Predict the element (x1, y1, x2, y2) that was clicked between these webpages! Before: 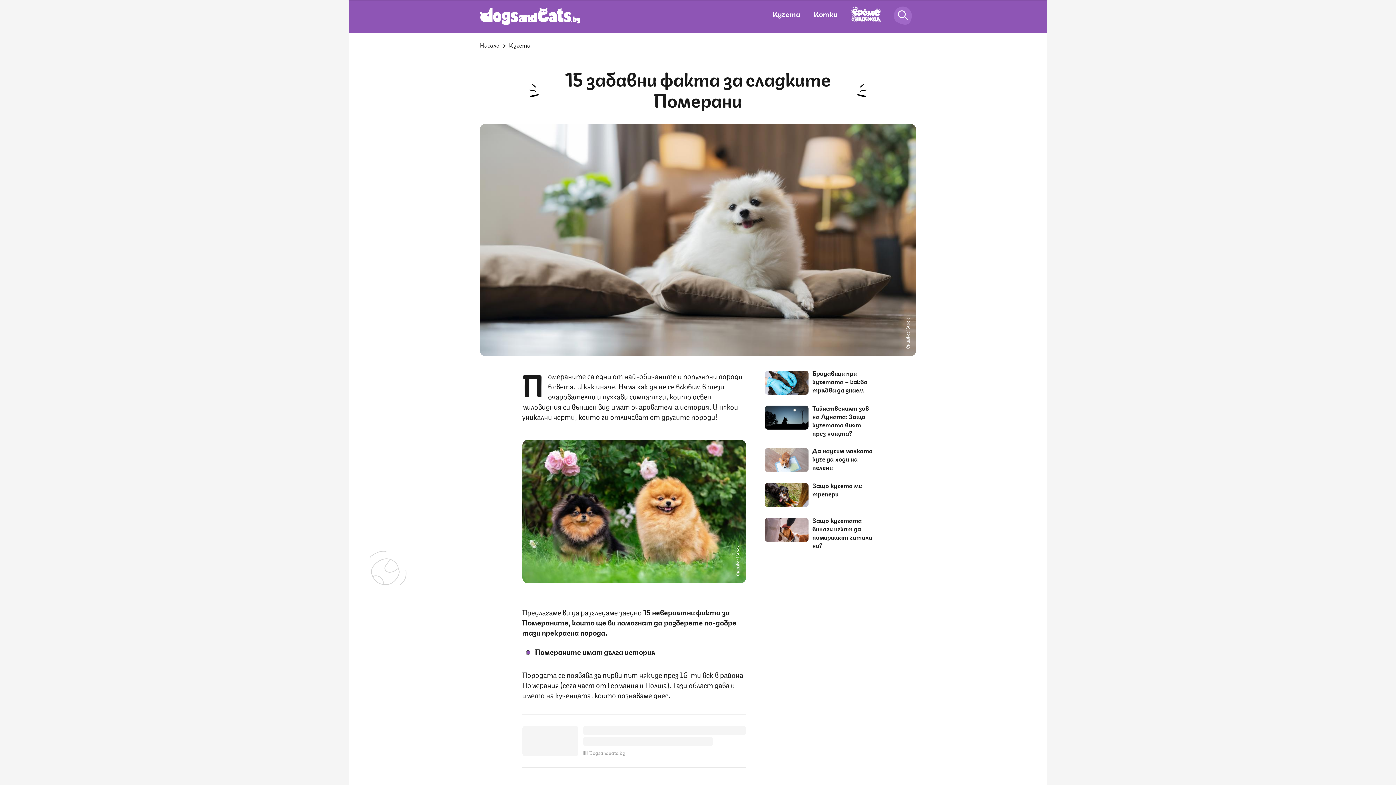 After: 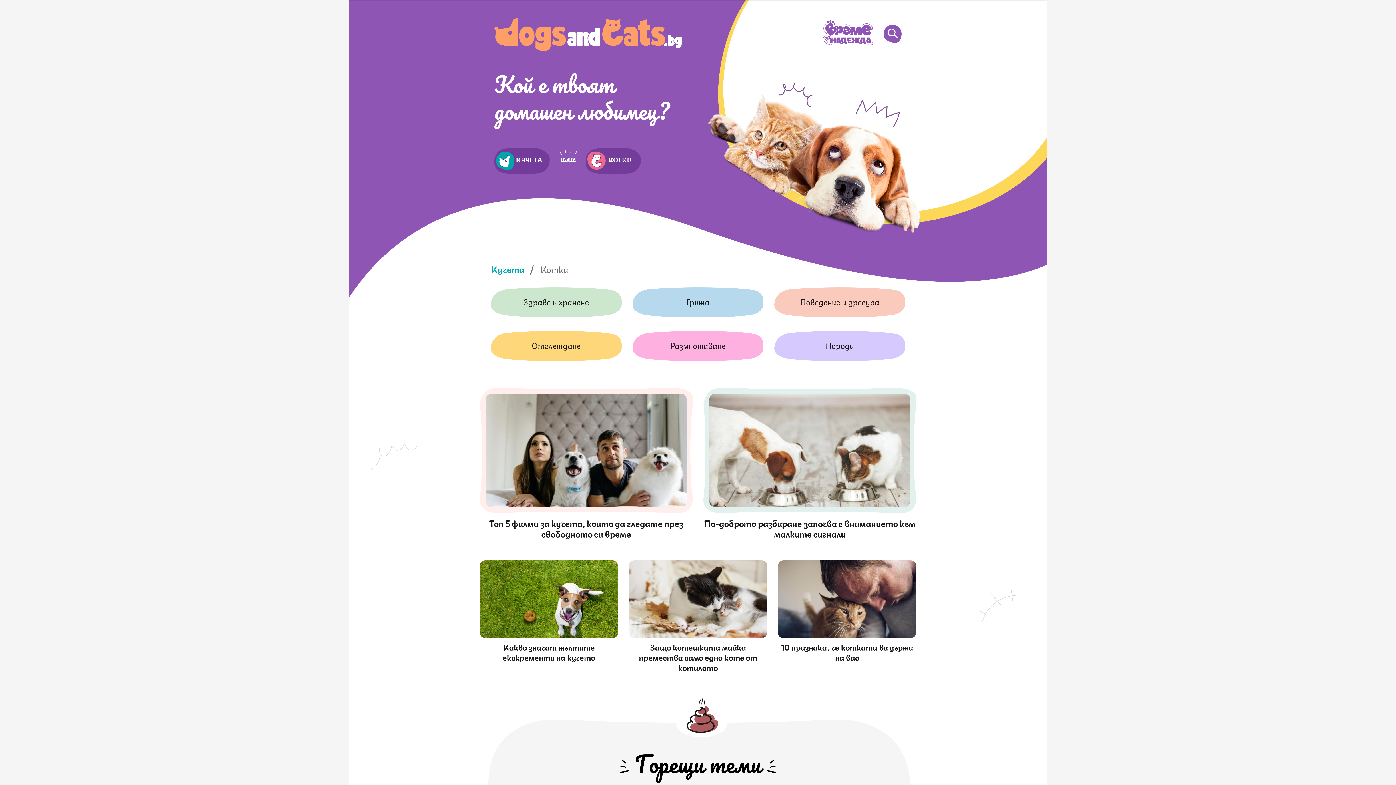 Action: bbox: (480, 7, 580, 25)